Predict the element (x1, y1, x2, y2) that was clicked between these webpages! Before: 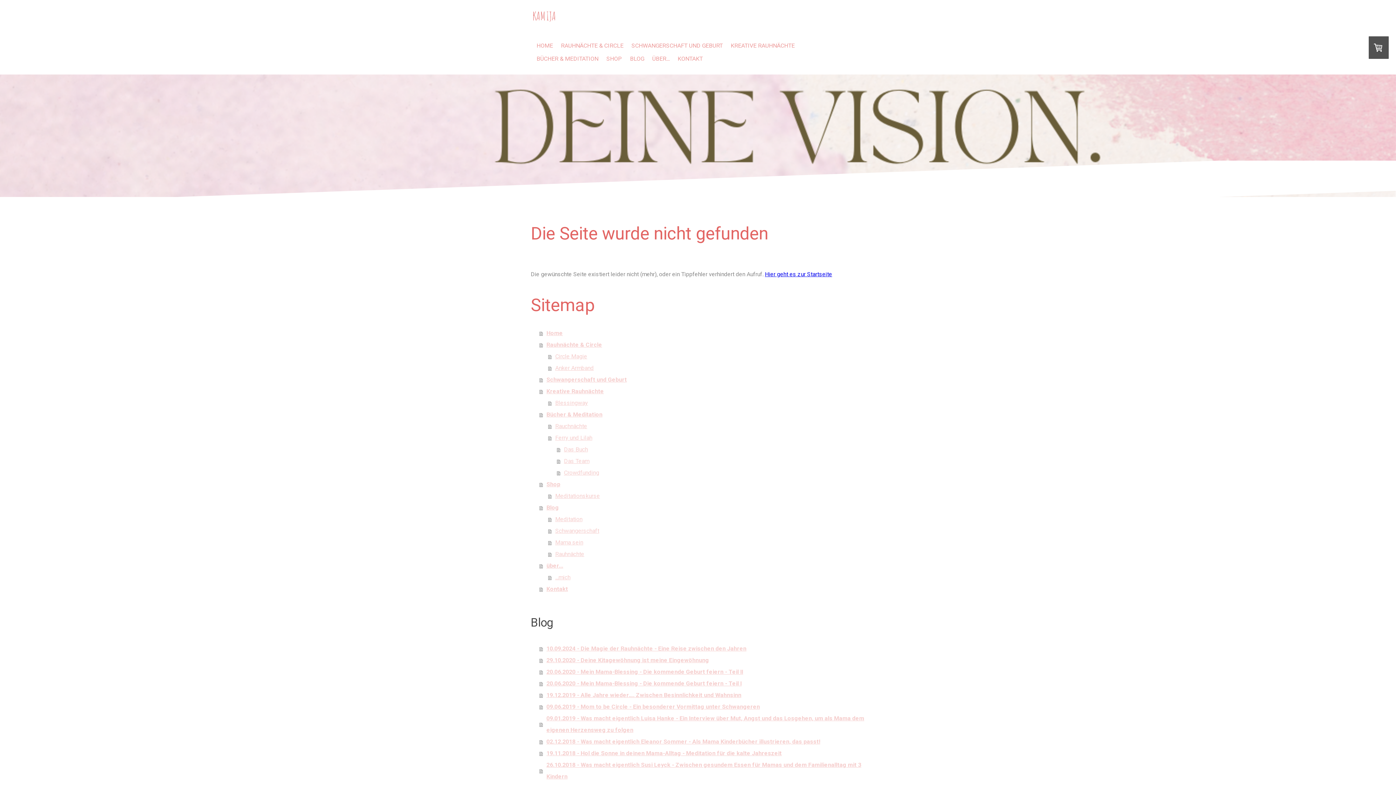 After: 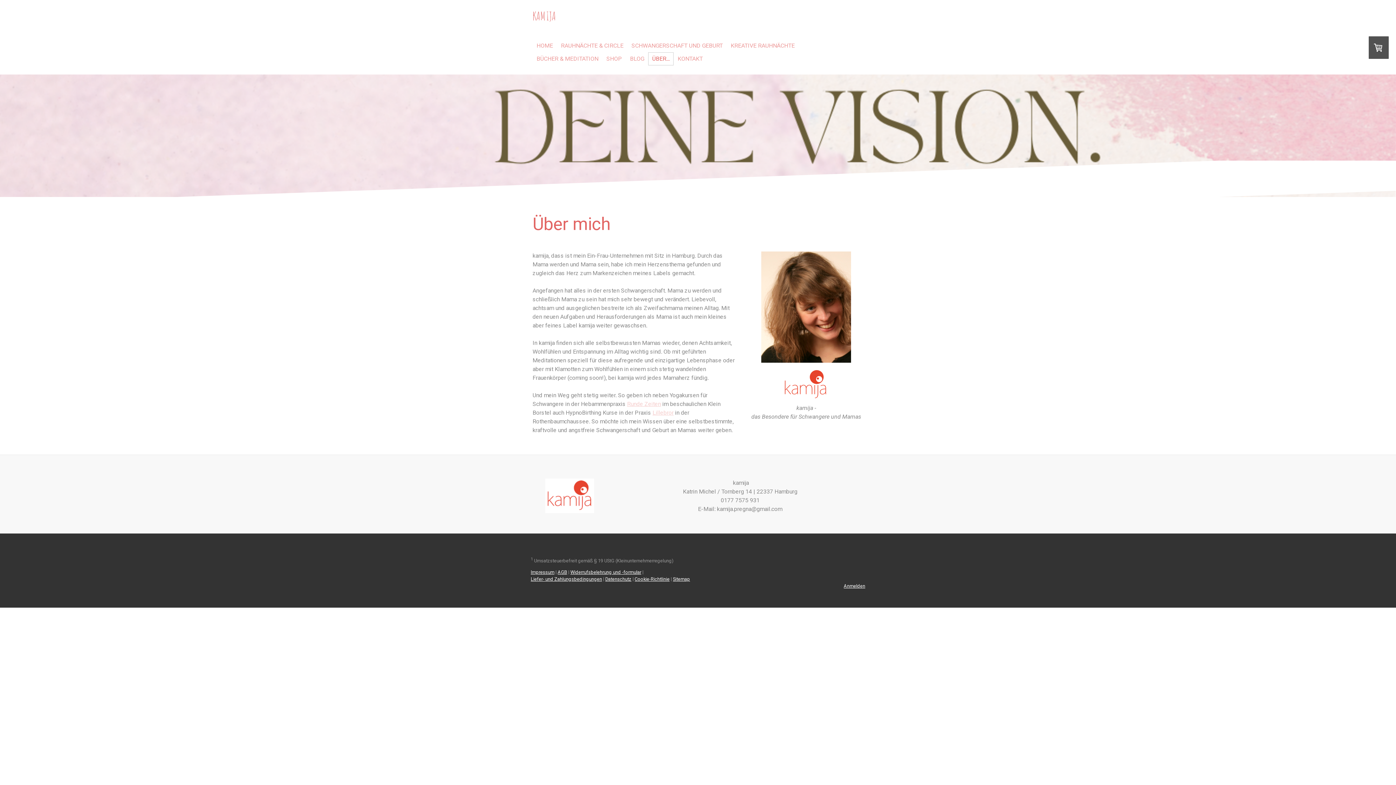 Action: label: über... bbox: (539, 560, 865, 572)